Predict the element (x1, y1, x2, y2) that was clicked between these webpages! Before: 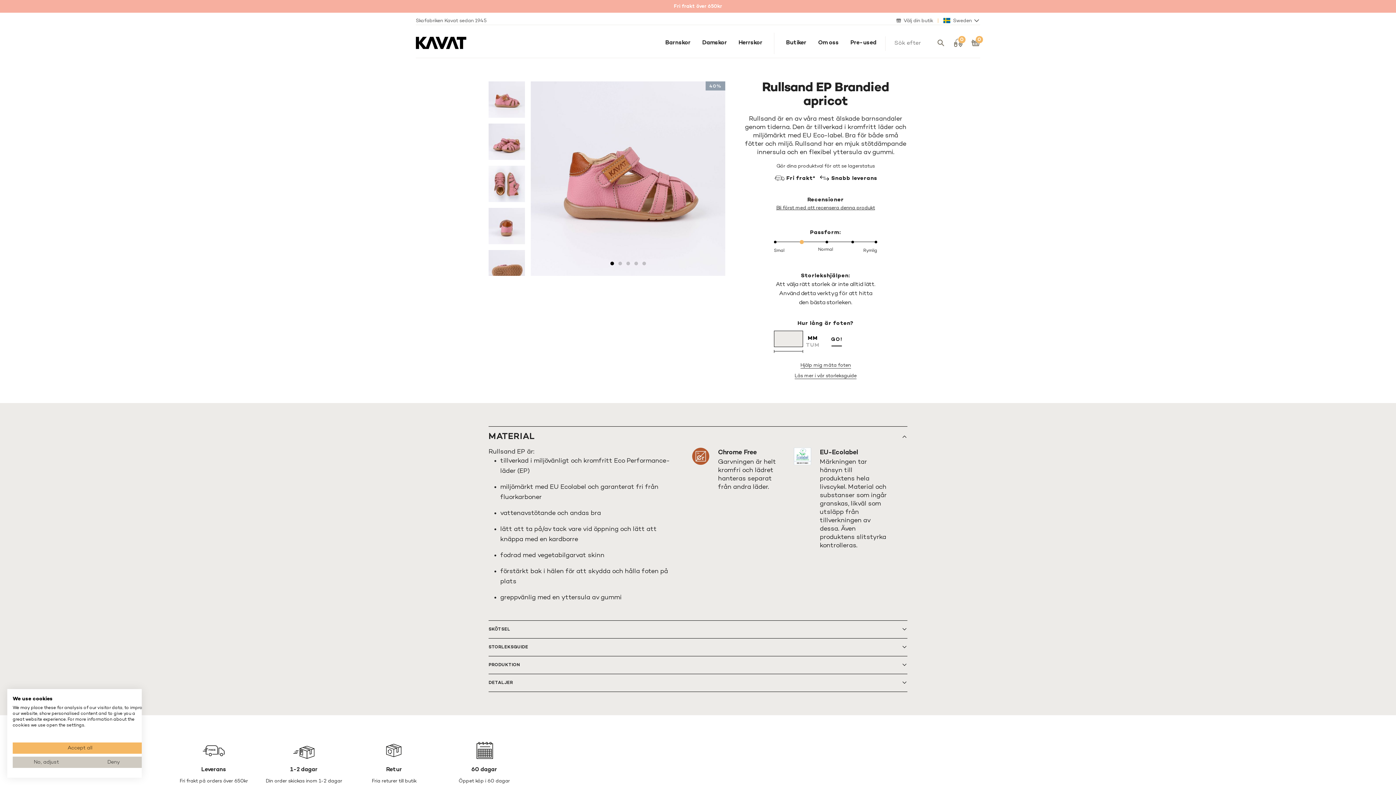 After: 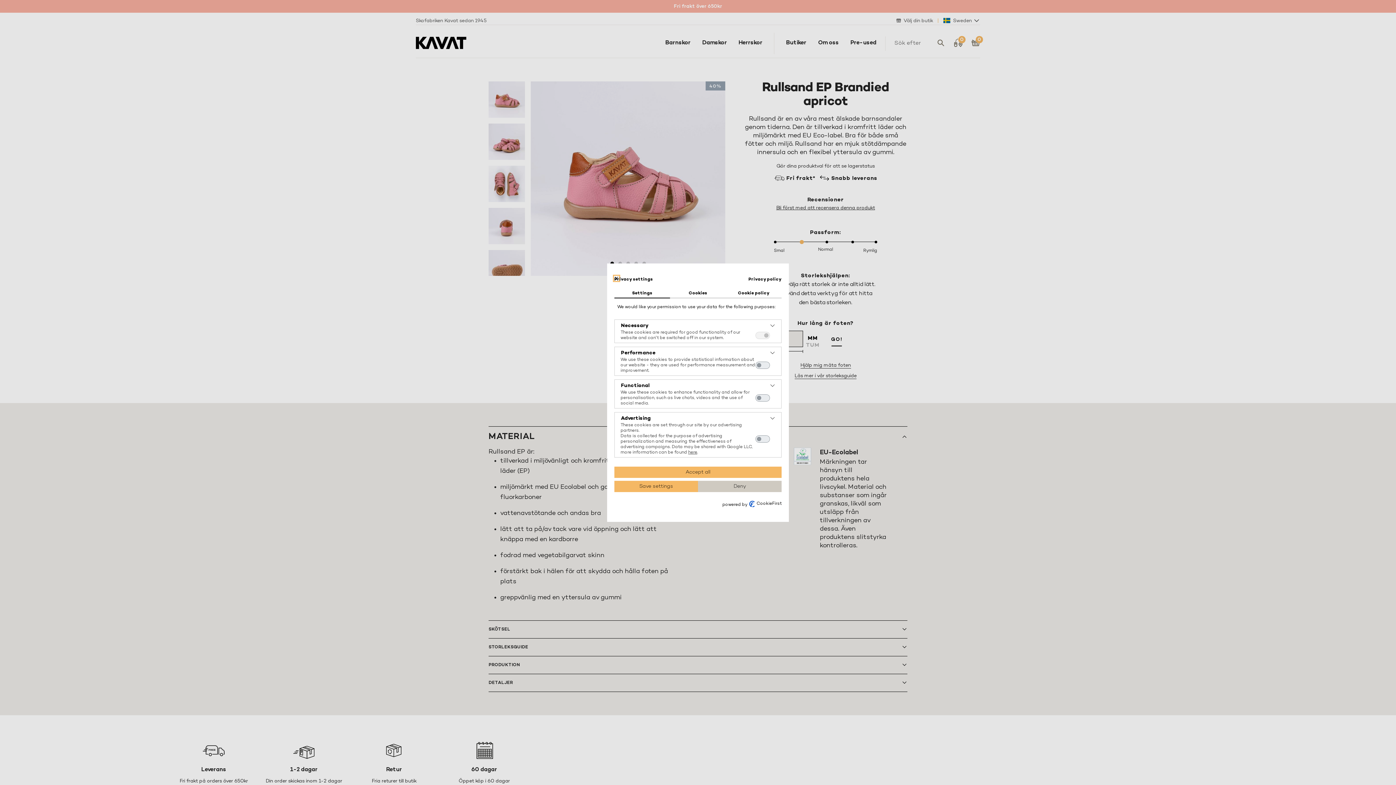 Action: bbox: (12, 757, 80, 768) label: Adjust cookie preferences